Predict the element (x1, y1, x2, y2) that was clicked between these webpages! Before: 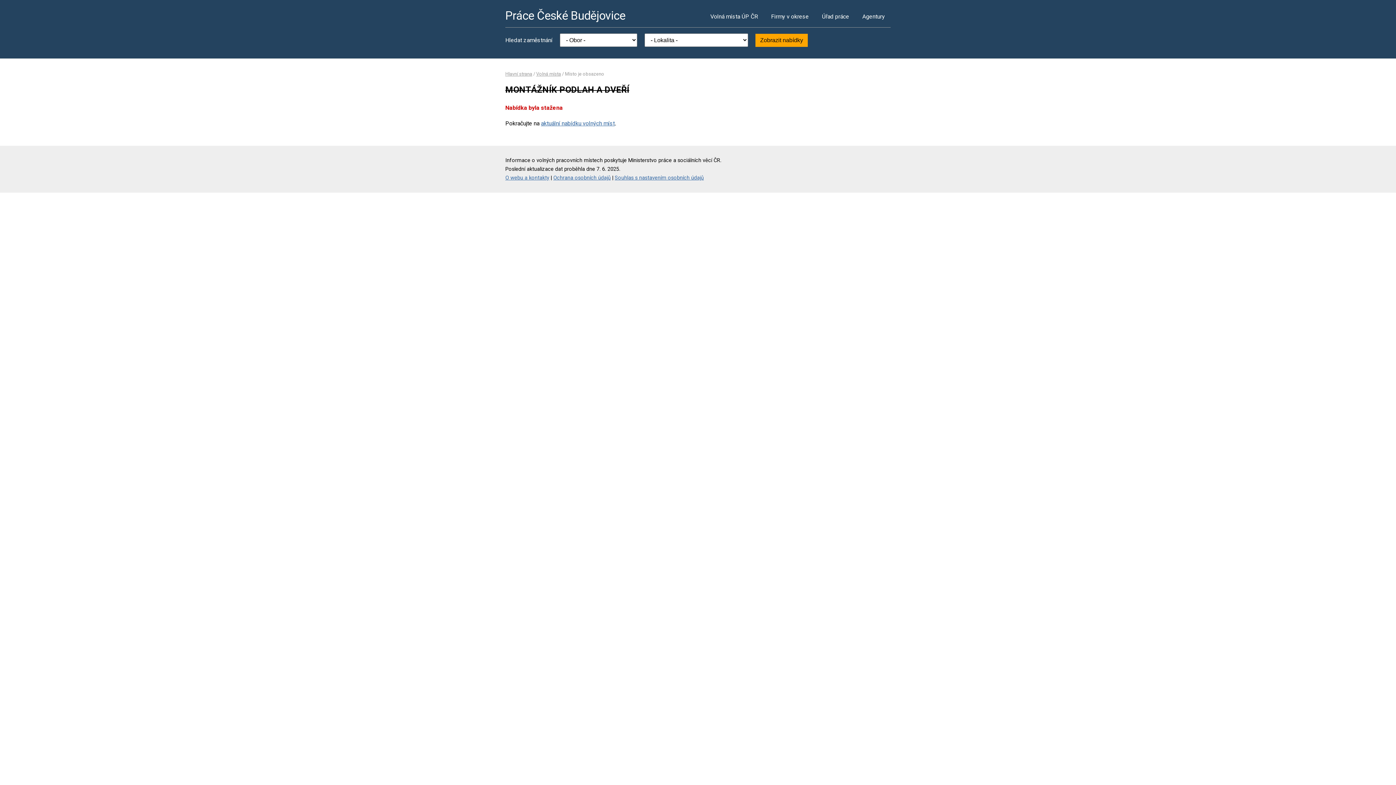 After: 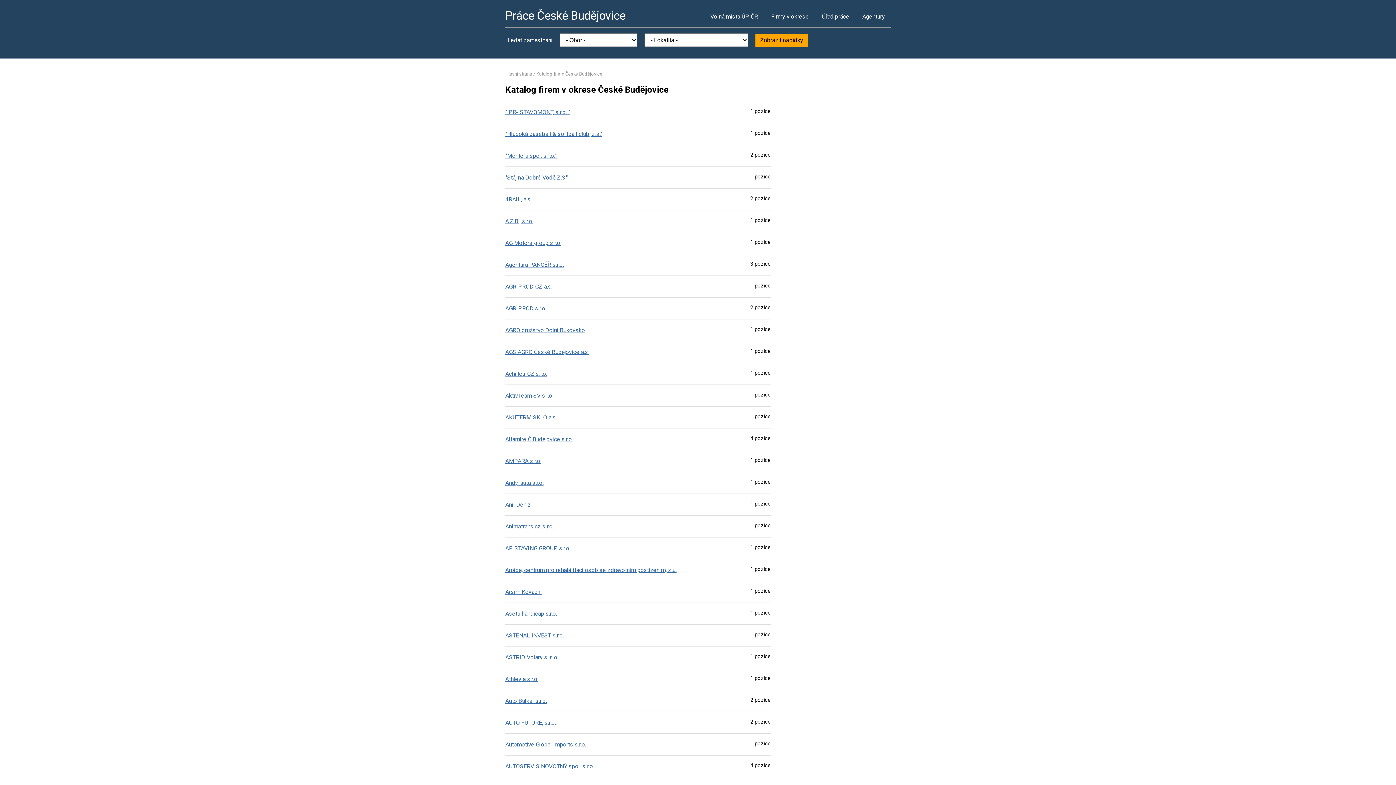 Action: label: Firmy v okrese bbox: (765, 5, 814, 27)